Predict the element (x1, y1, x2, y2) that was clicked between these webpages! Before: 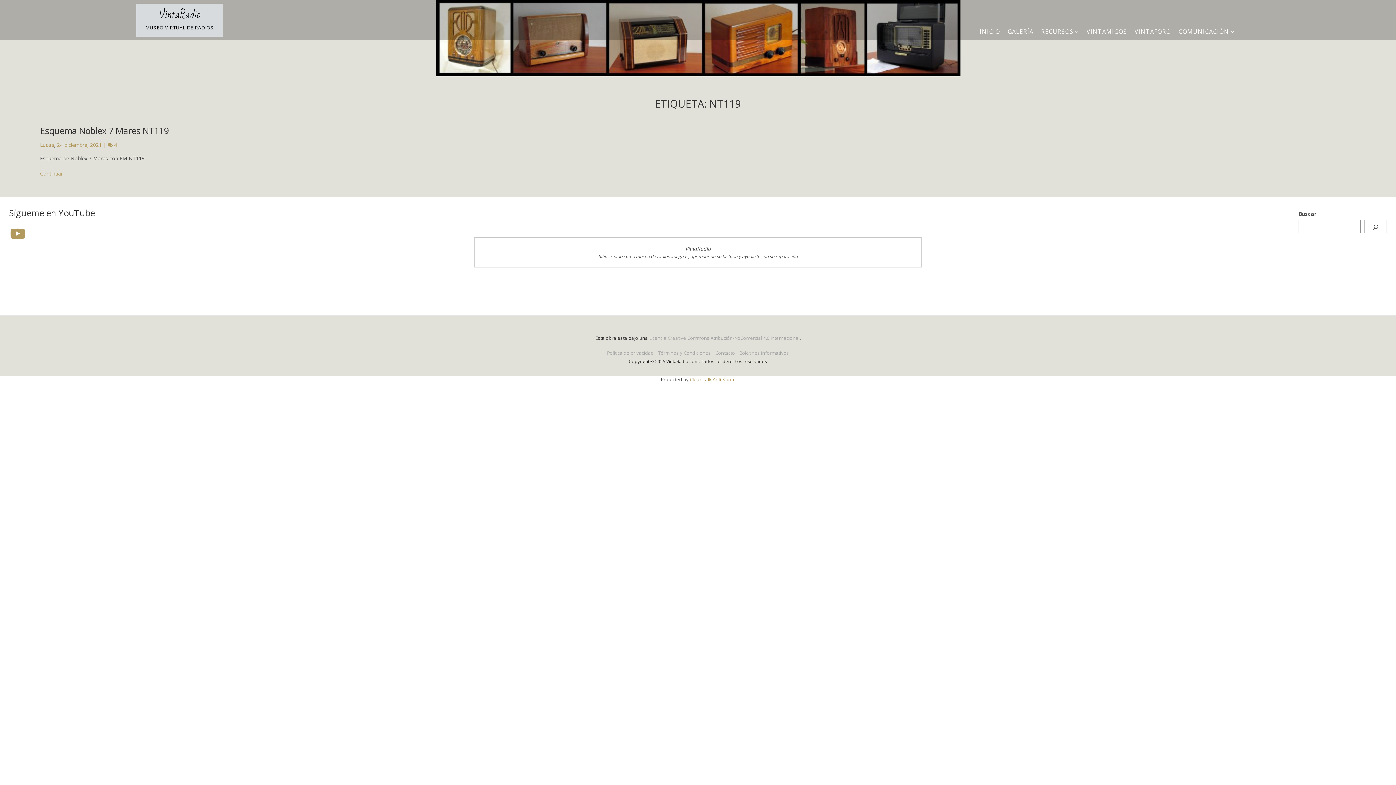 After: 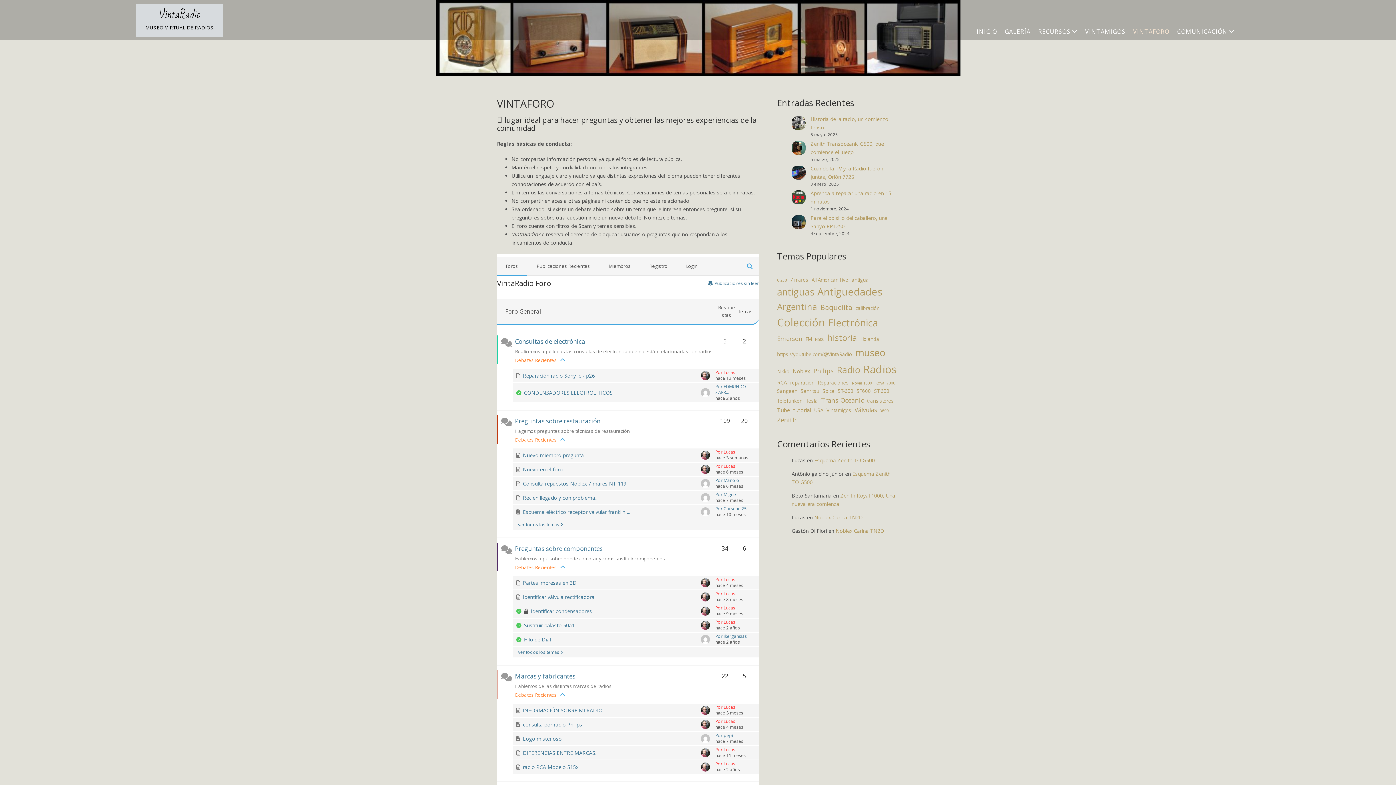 Action: label: VINTAFORO bbox: (1131, 26, 1174, 36)